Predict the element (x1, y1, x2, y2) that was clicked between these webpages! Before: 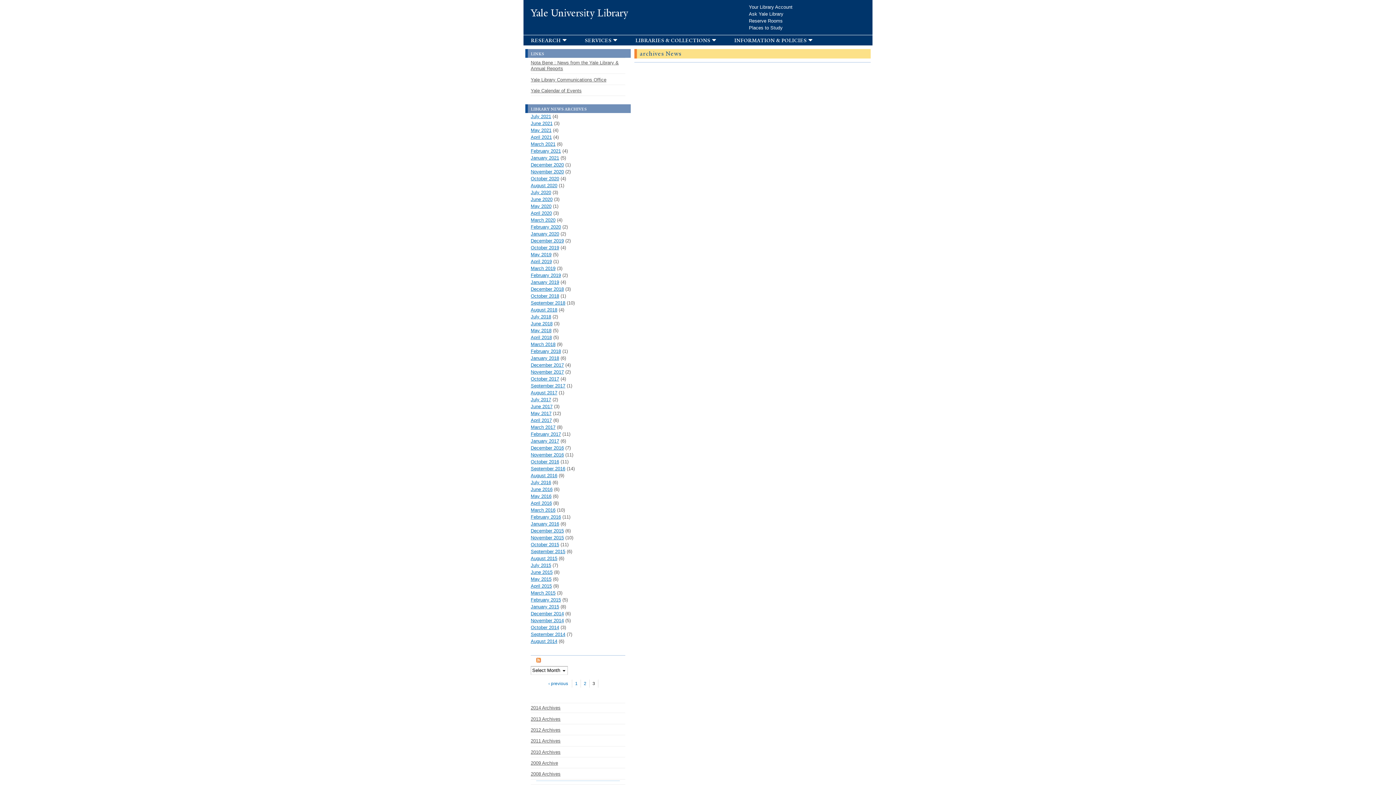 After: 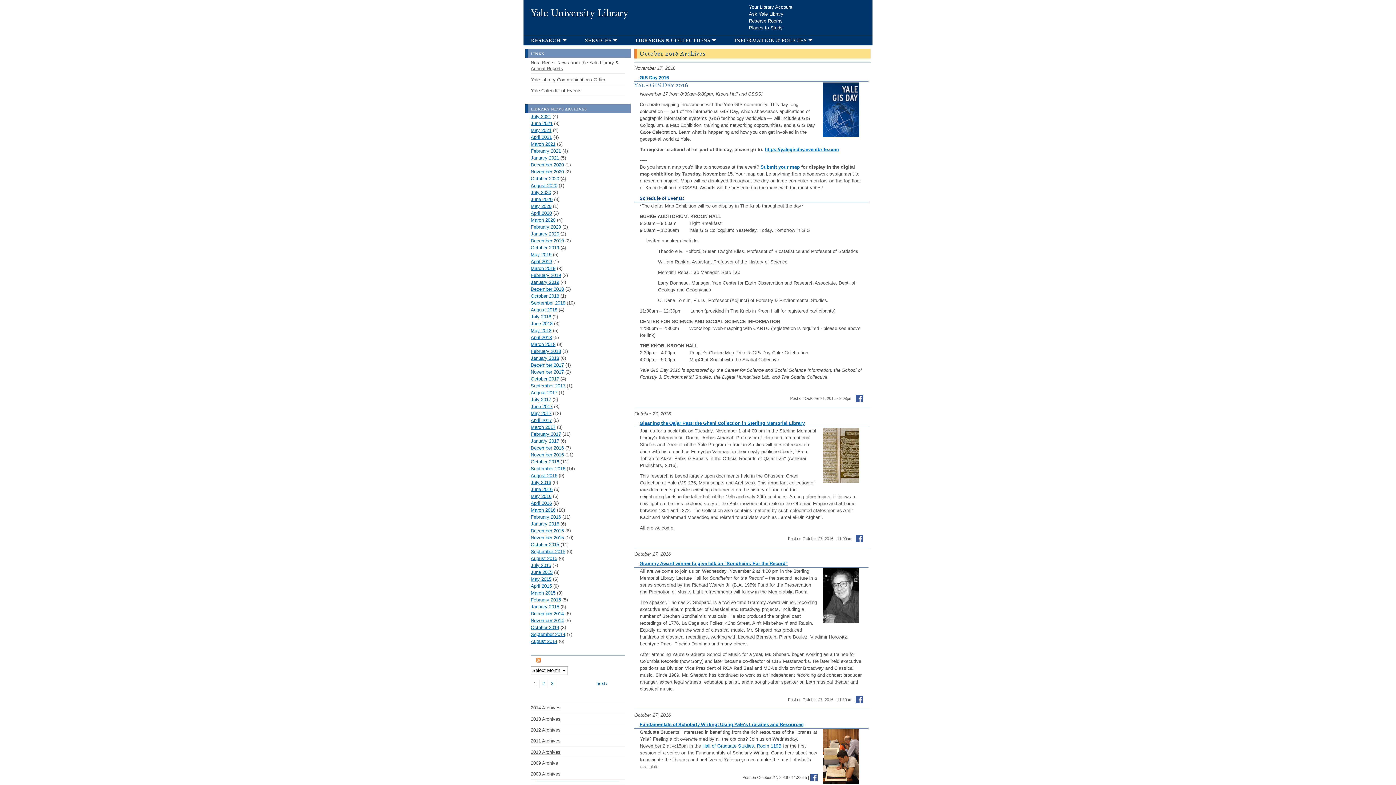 Action: bbox: (530, 459, 559, 464) label: October 2016